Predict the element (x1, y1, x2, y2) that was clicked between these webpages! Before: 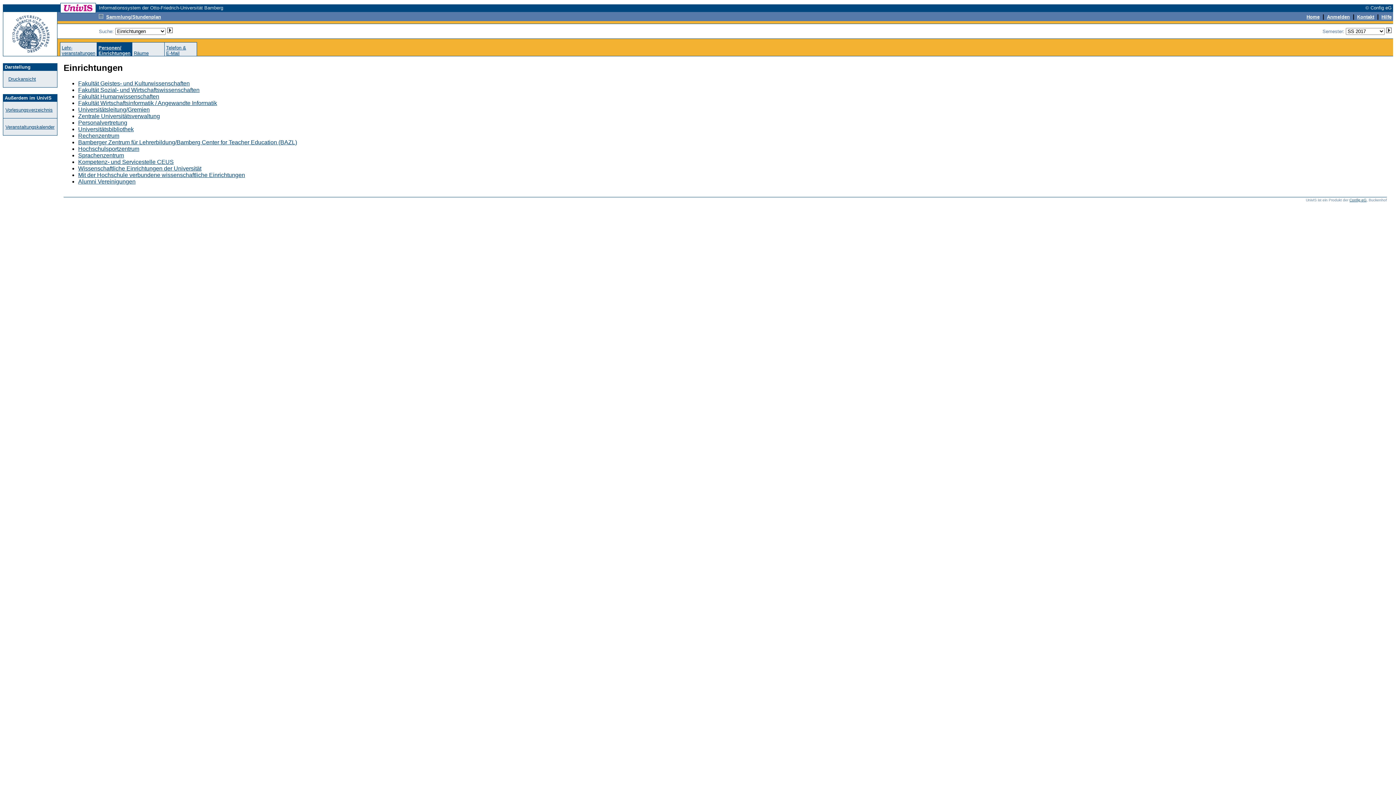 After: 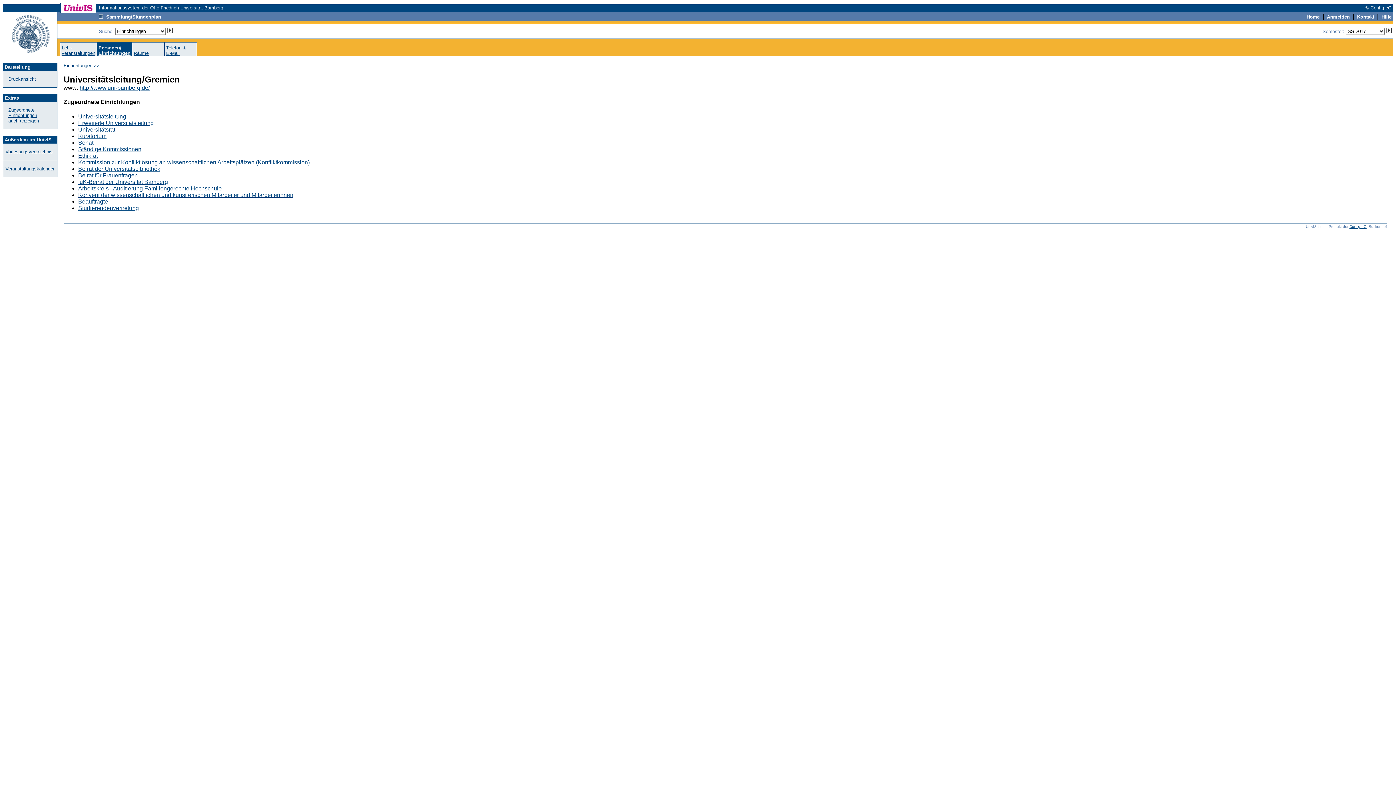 Action: bbox: (78, 106, 149, 112) label: Universitätsleitung/Gremien